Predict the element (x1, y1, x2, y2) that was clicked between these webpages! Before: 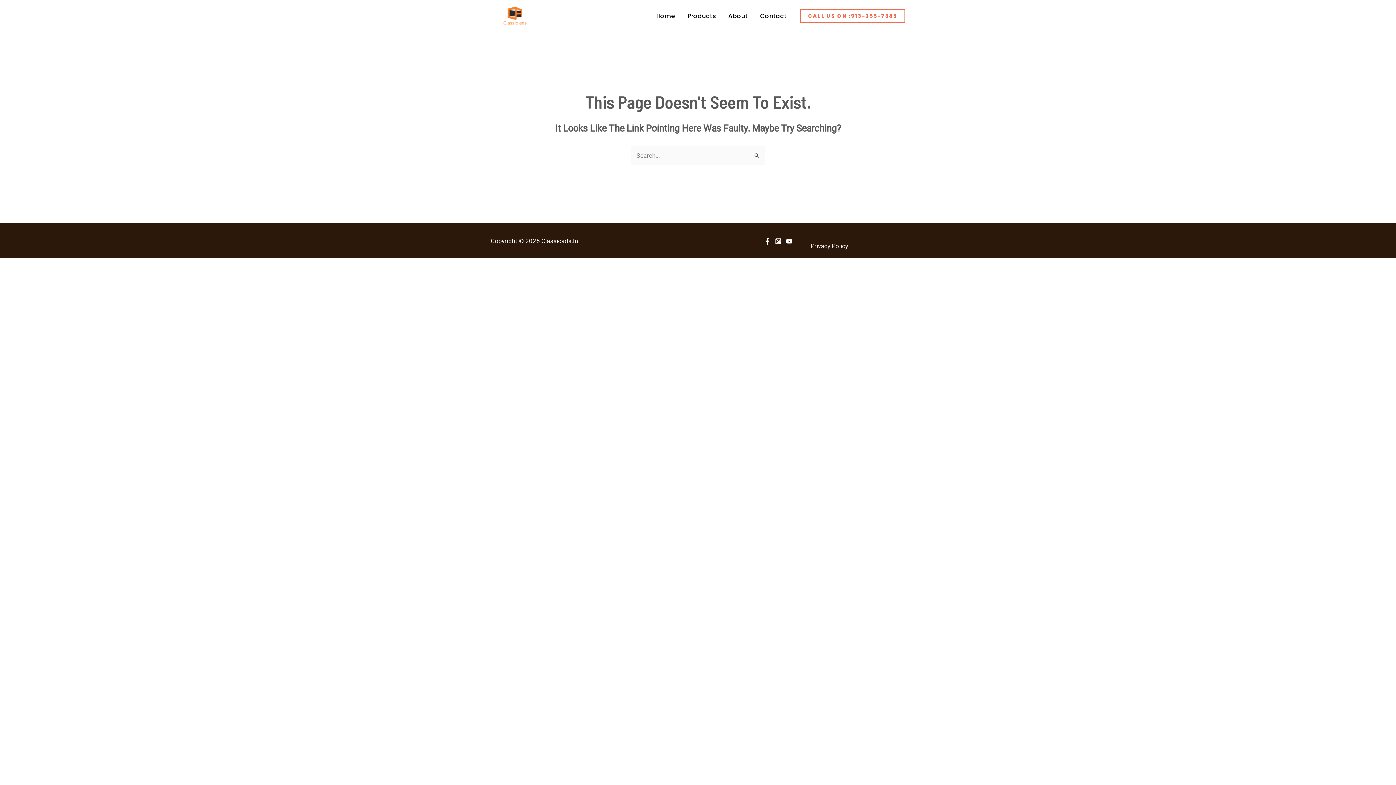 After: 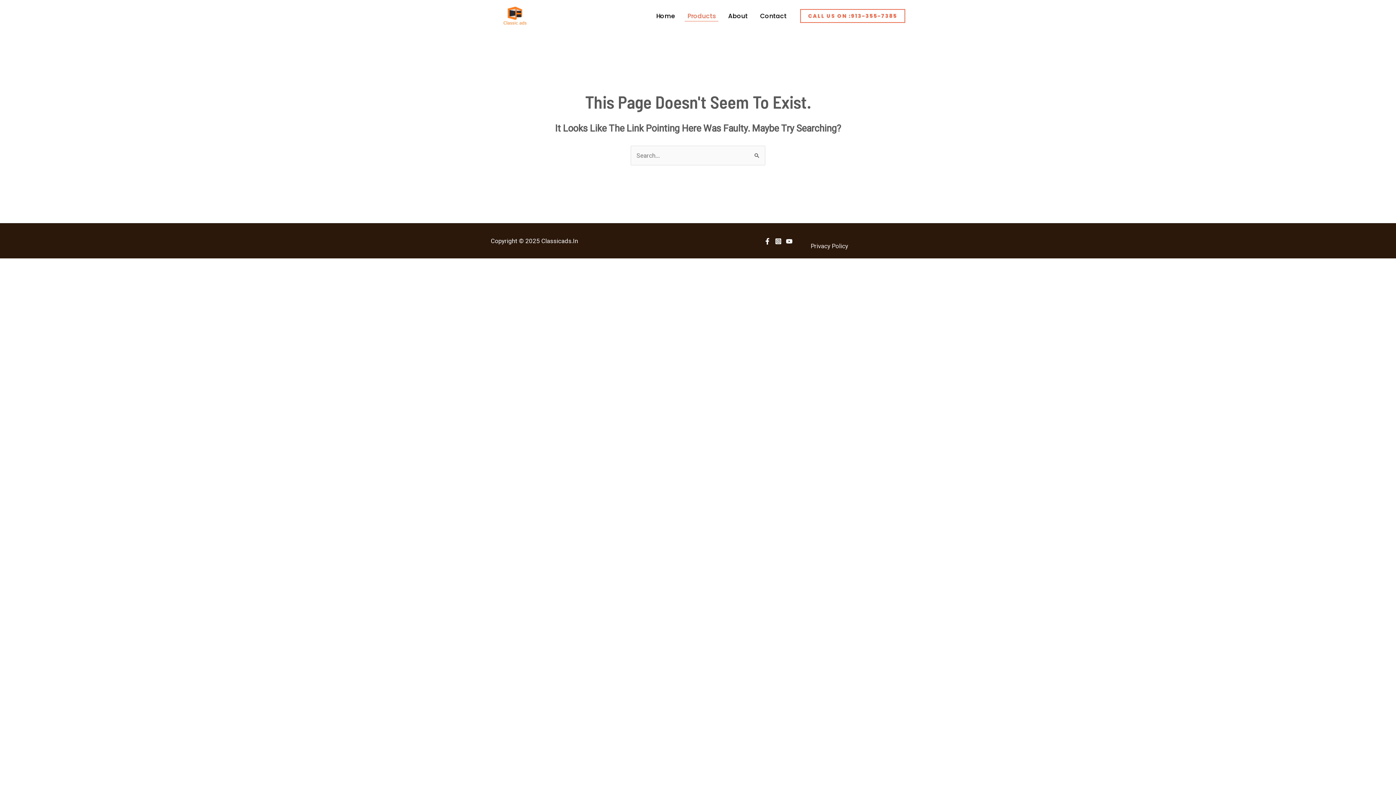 Action: label: Products bbox: (681, 10, 722, 21)